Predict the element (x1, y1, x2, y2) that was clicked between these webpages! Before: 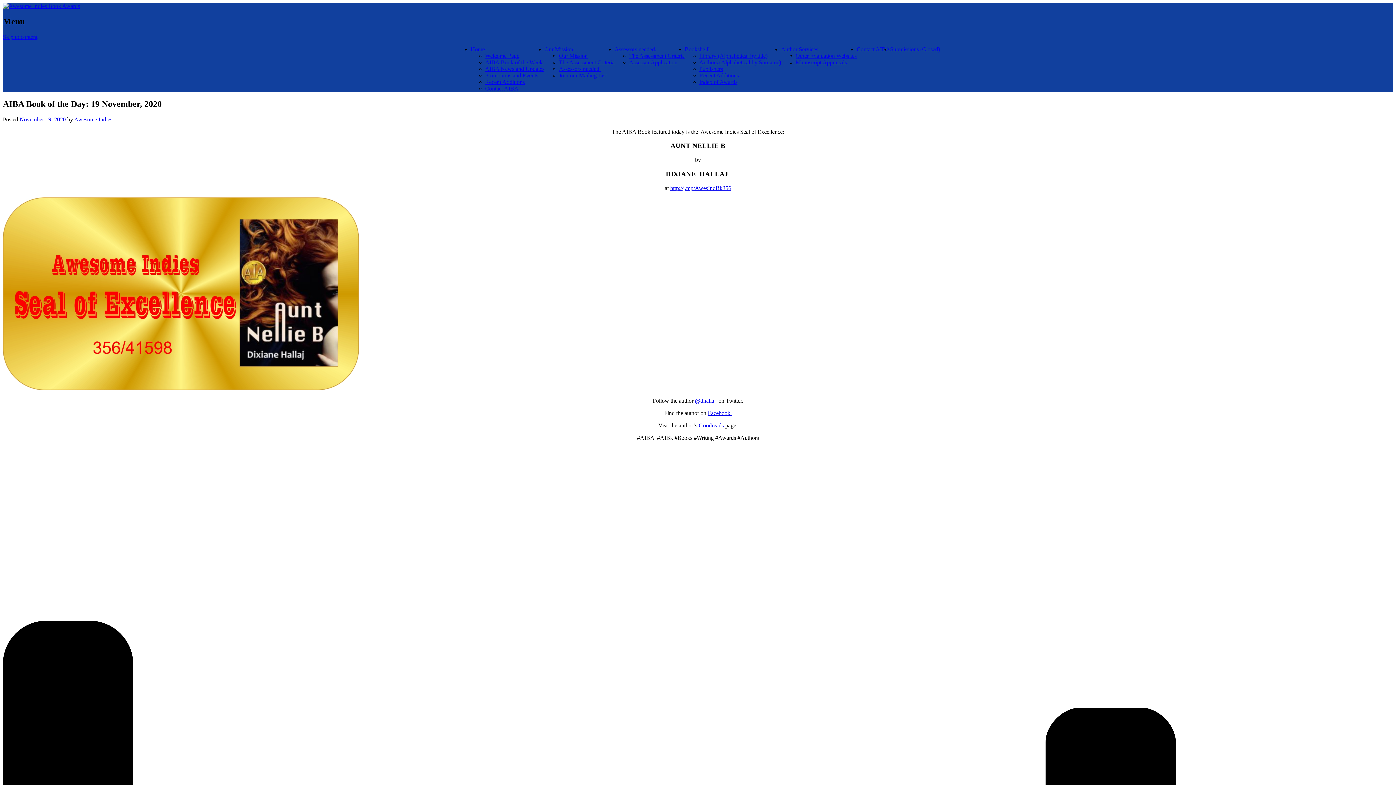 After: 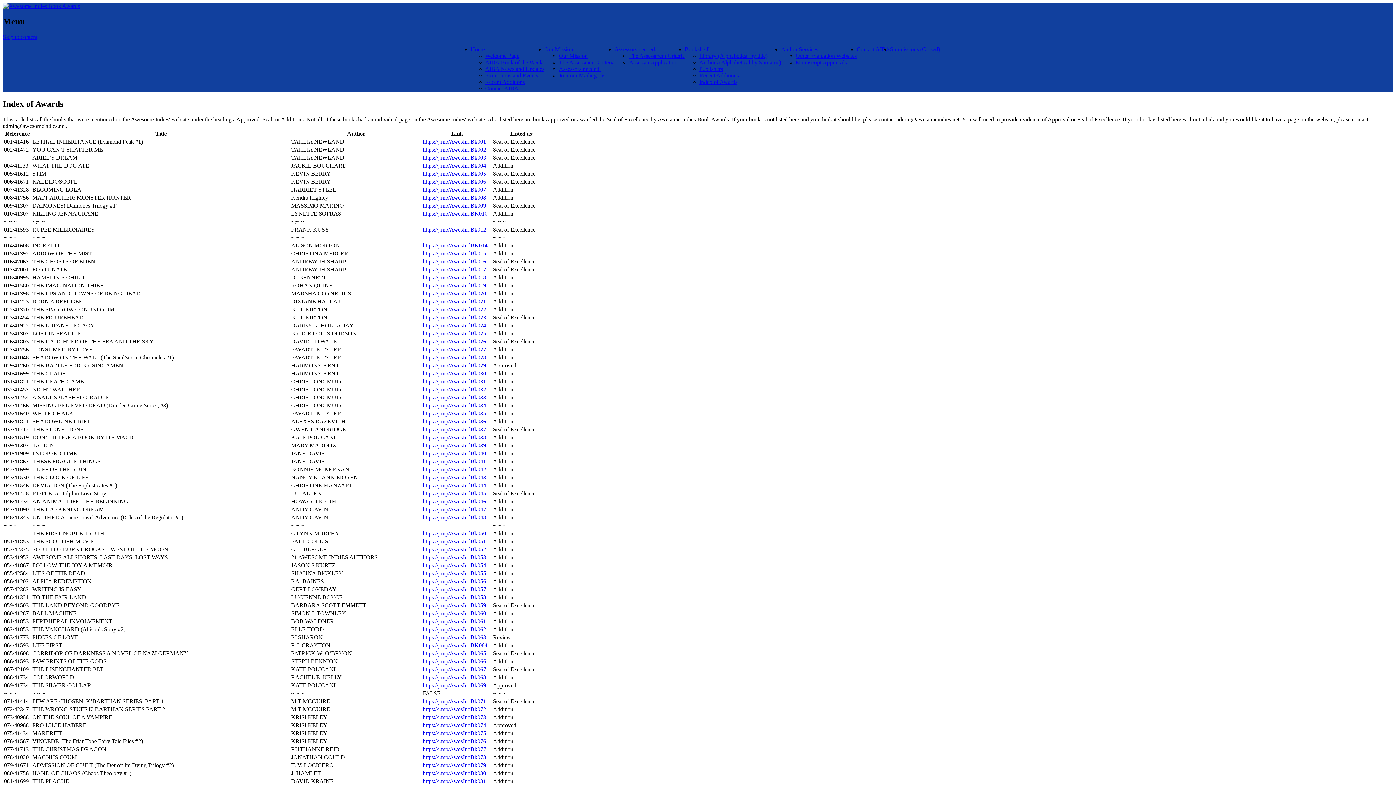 Action: bbox: (699, 78, 737, 85) label: Index of Awards